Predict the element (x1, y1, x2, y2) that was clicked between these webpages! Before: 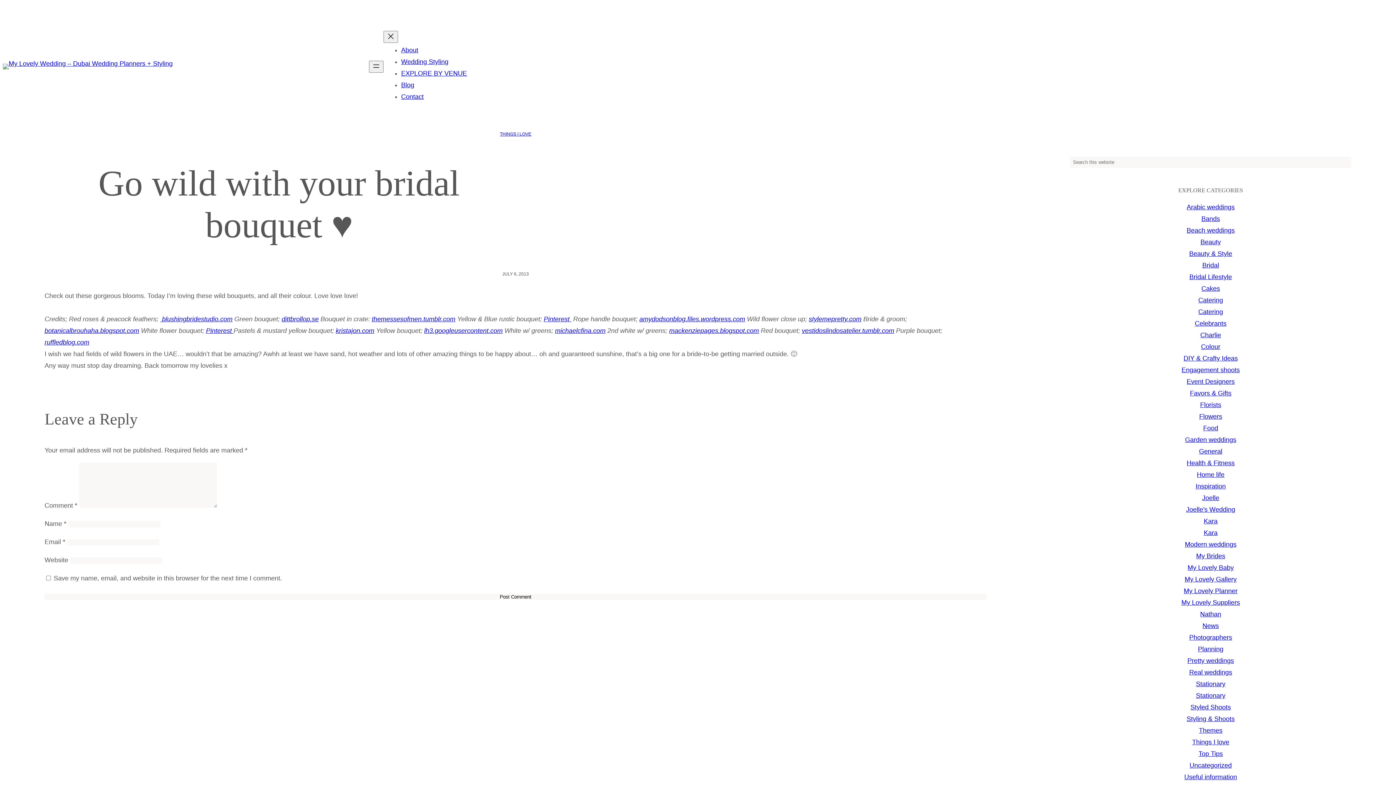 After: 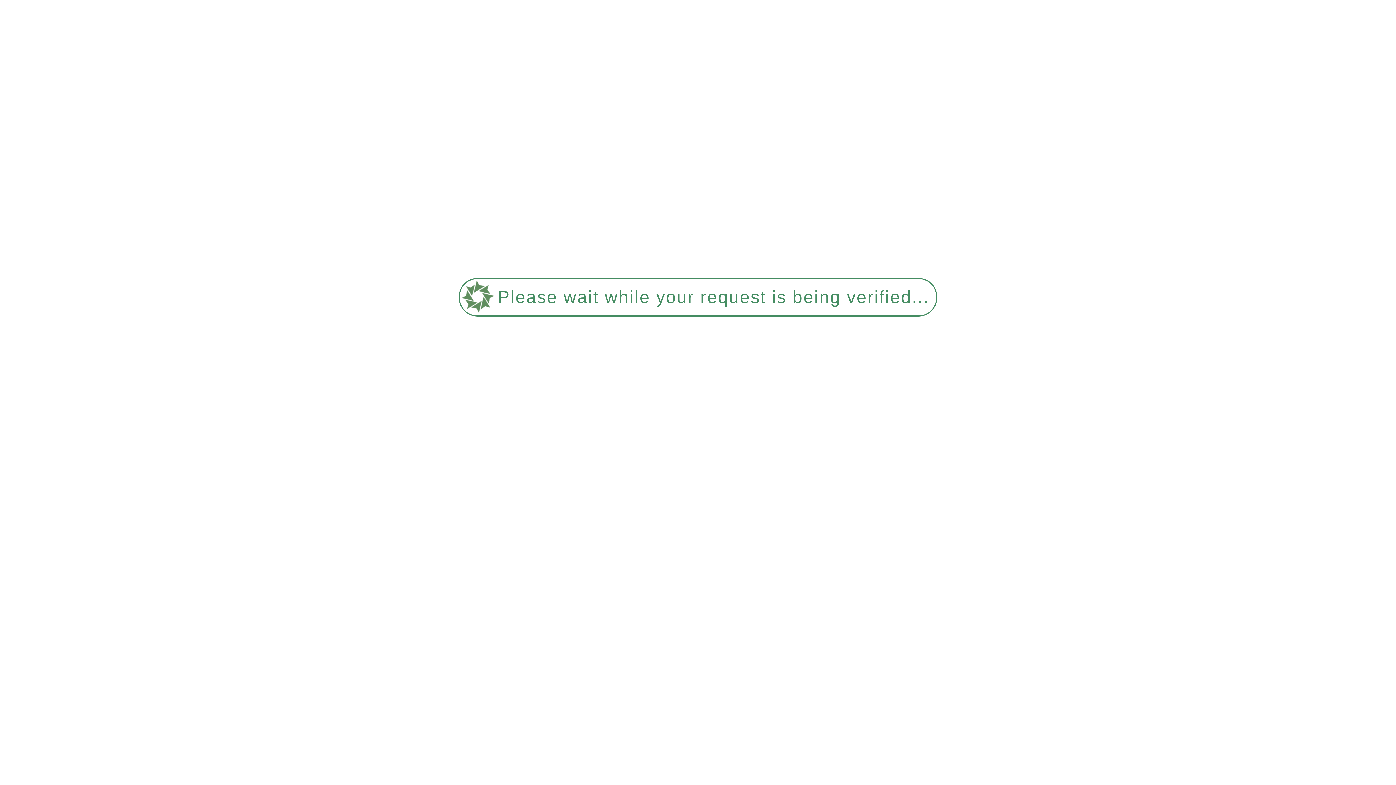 Action: bbox: (1187, 203, 1235, 210) label: Arabic weddings